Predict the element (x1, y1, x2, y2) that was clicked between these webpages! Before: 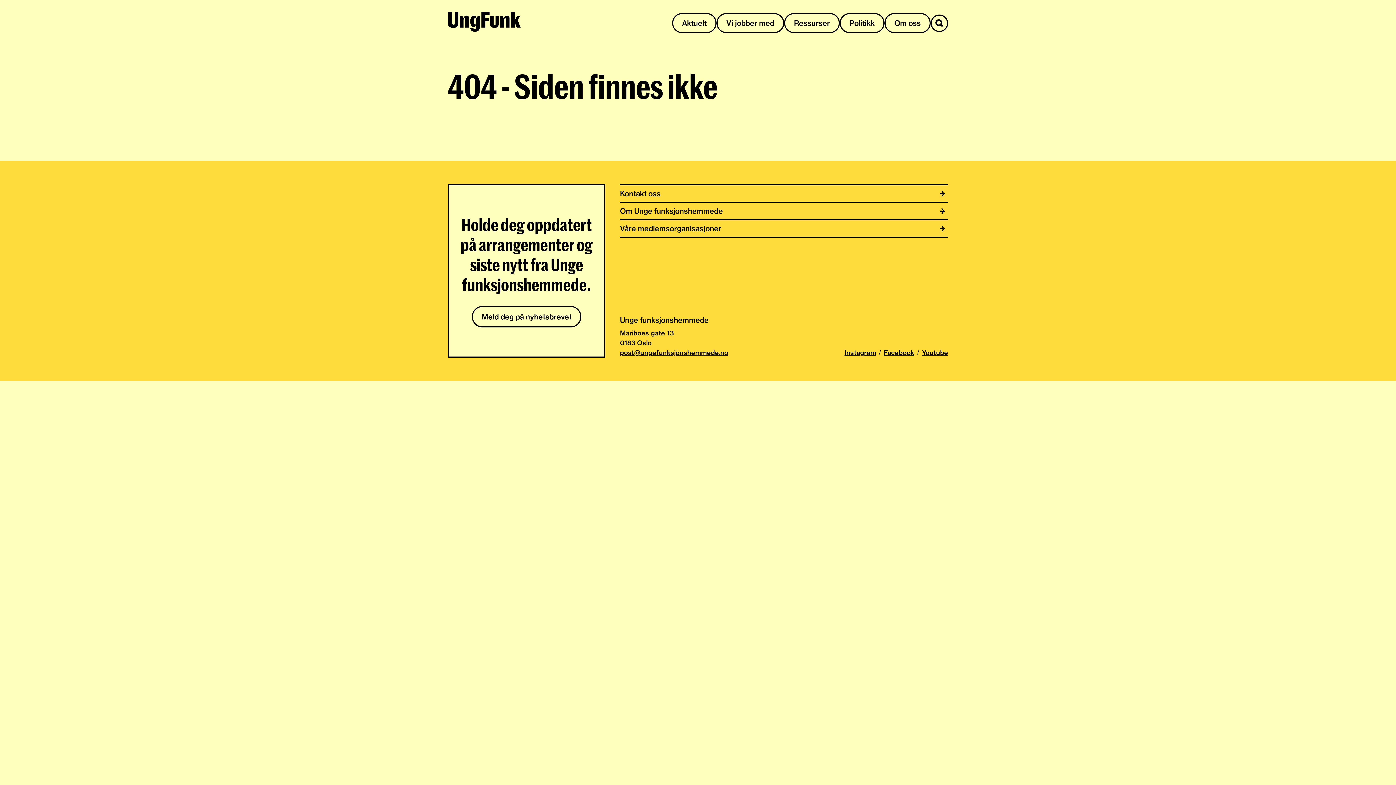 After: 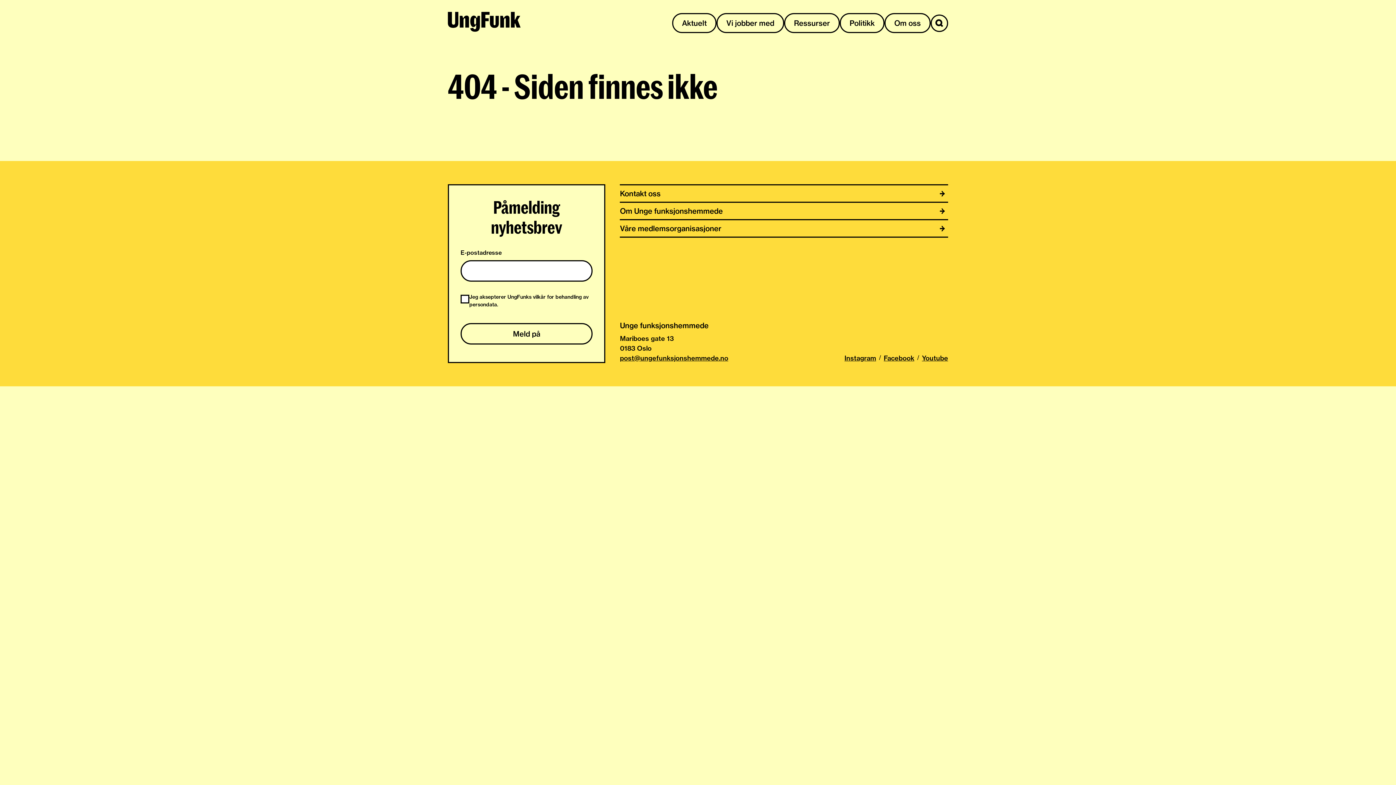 Action: bbox: (472, 306, 581, 327) label: Meld deg på nyhetsbrevet